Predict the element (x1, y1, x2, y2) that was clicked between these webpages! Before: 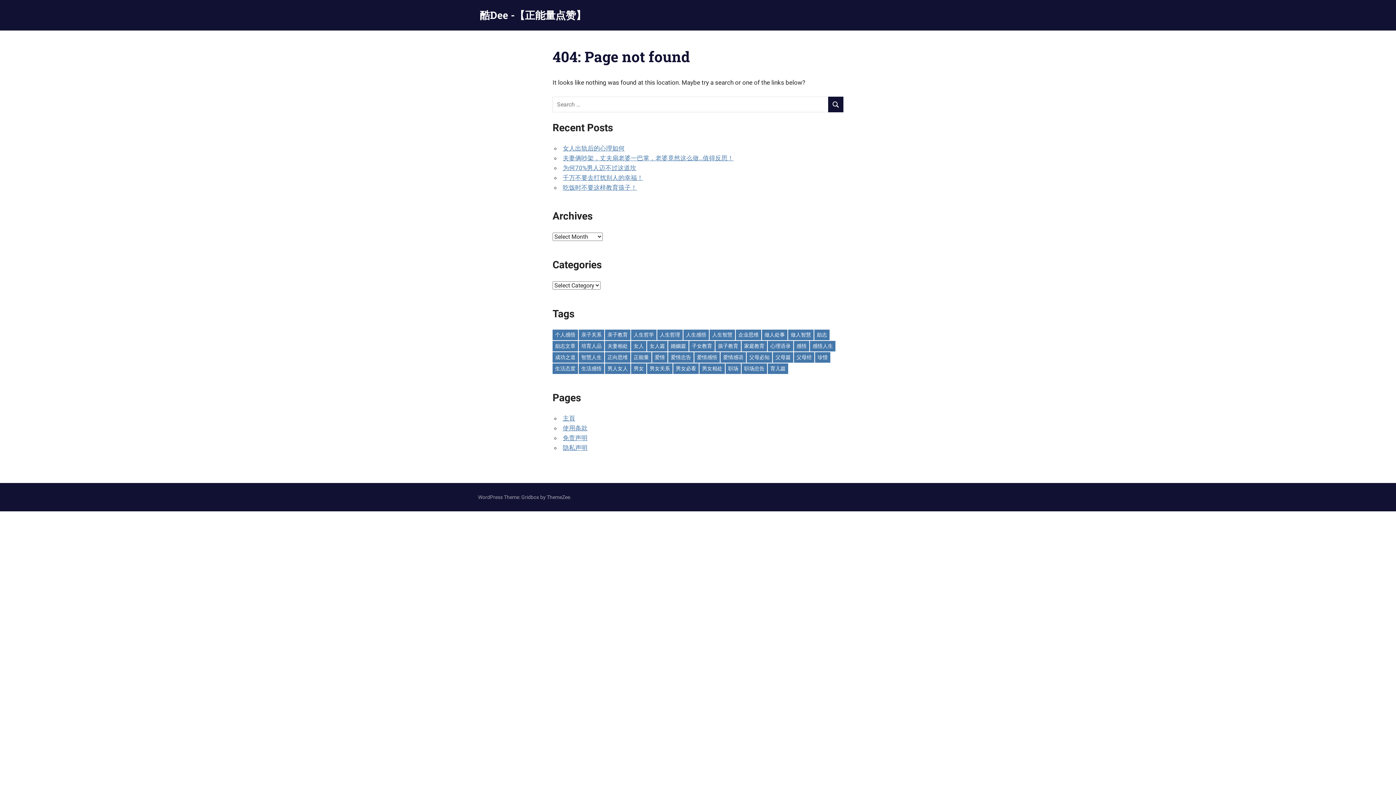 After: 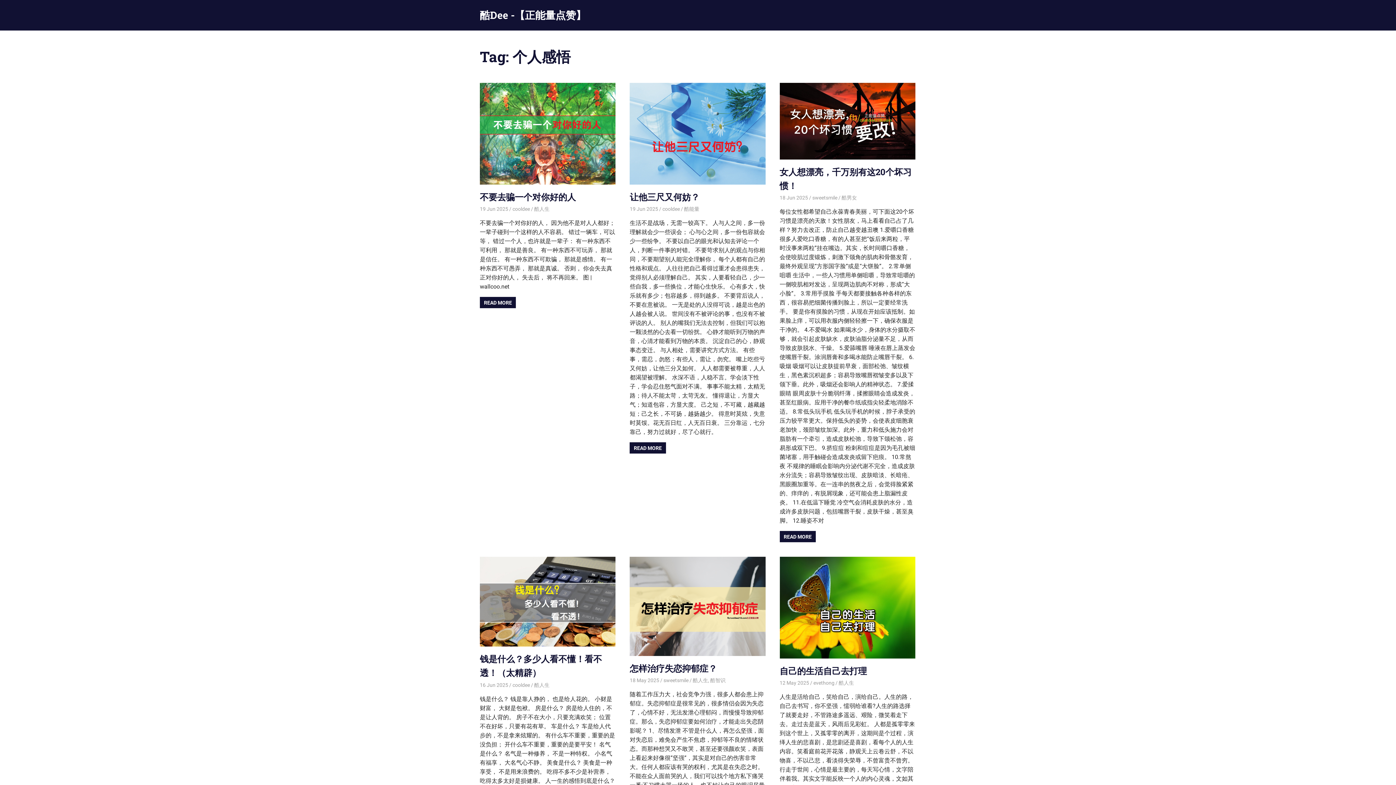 Action: bbox: (552, 329, 578, 340) label: 个人感悟 (219 items)